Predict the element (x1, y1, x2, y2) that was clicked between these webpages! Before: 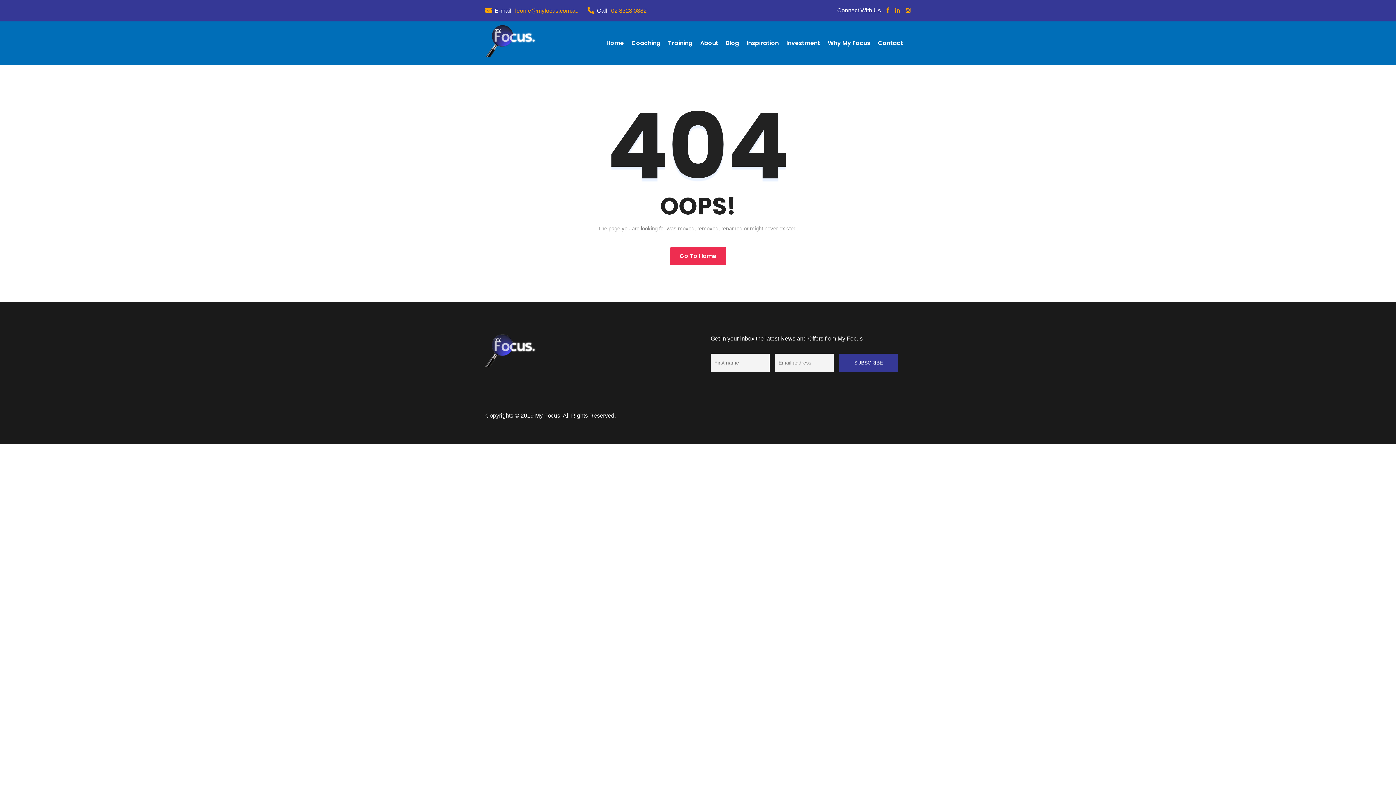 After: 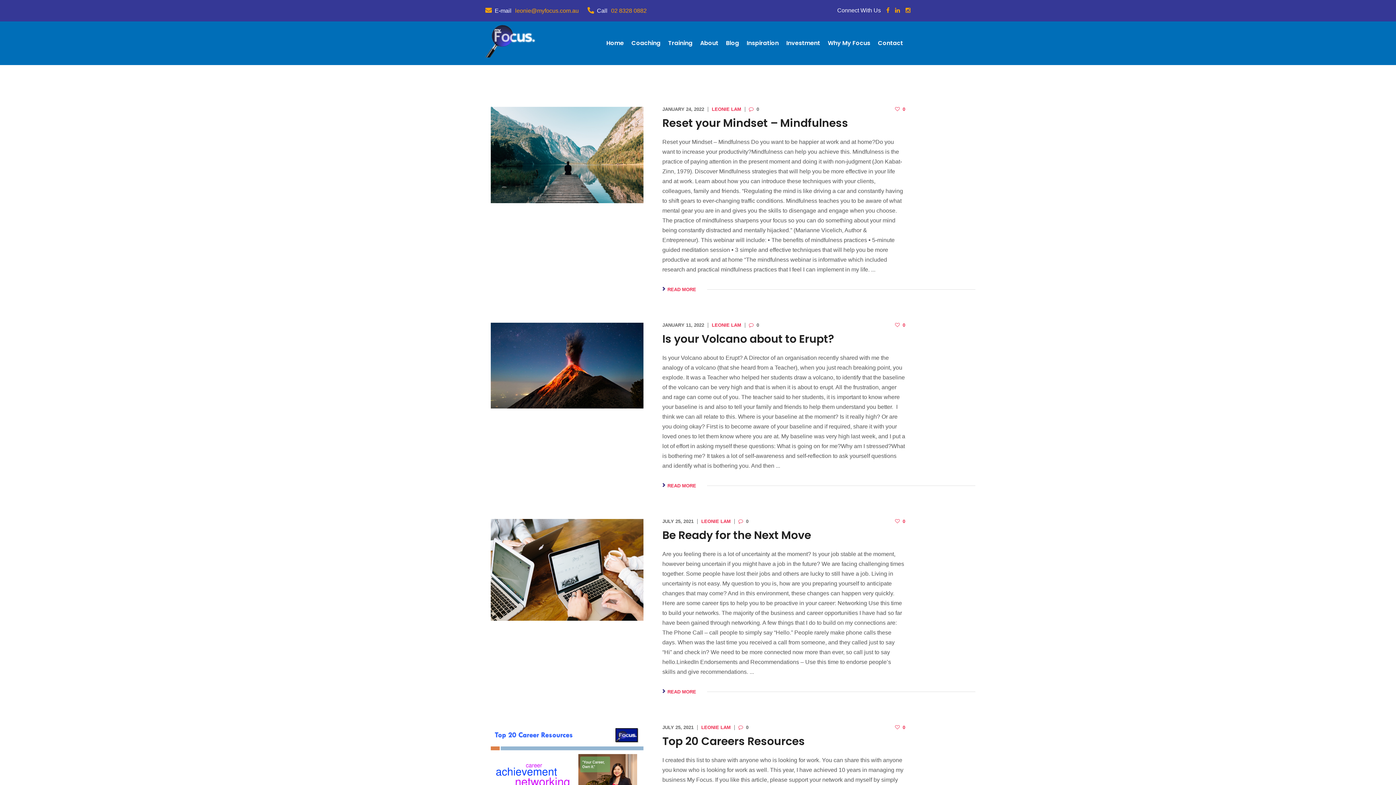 Action: label: Blog bbox: (726, 21, 739, 65)